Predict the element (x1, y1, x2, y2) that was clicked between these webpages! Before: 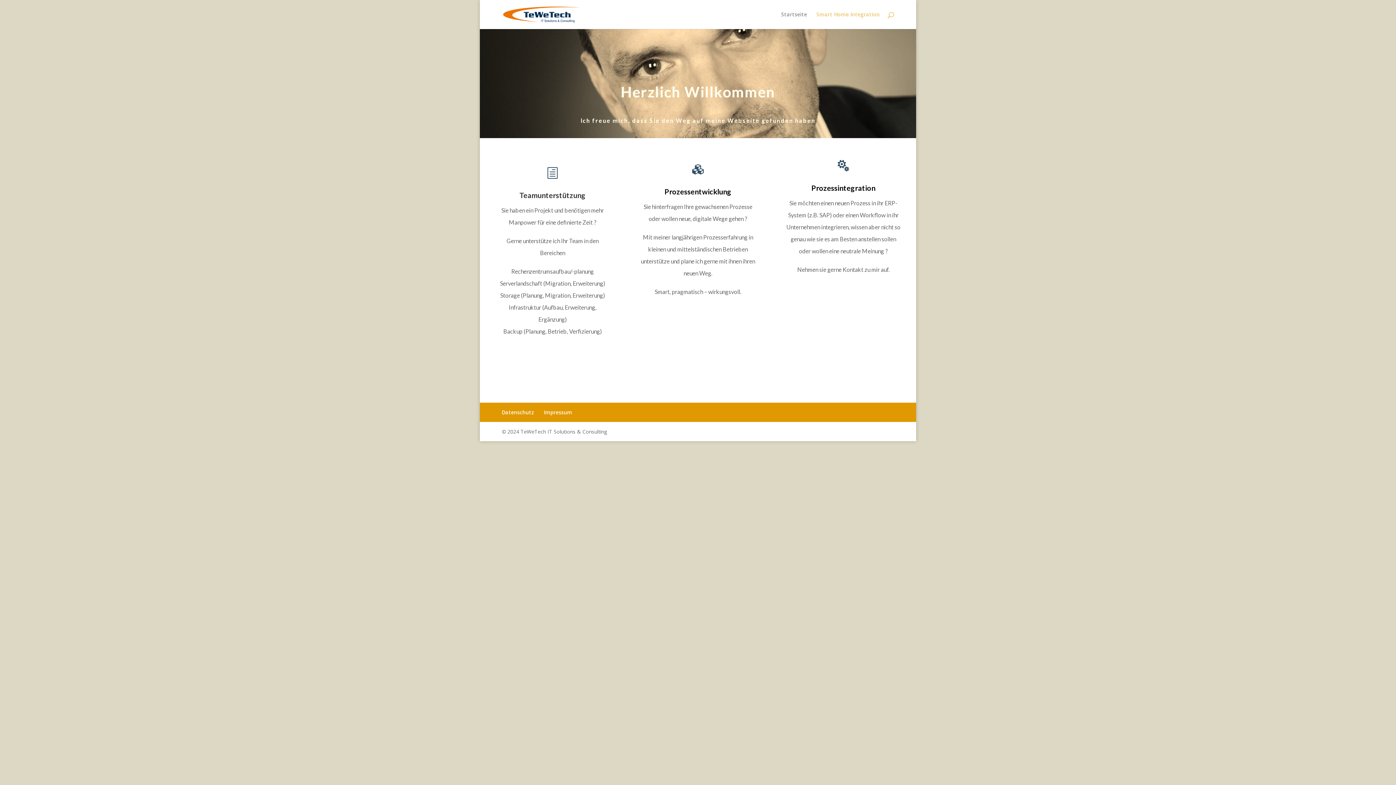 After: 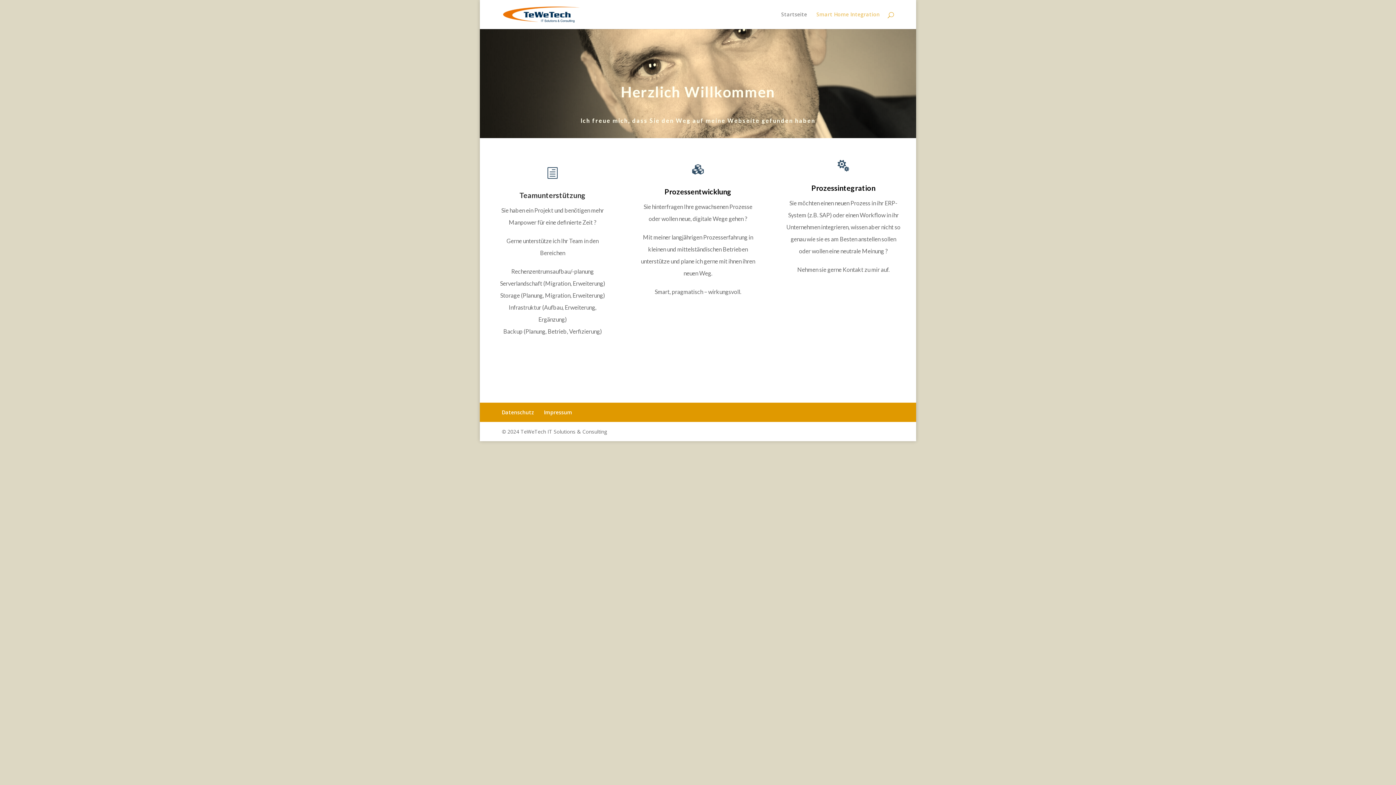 Action: bbox: (503, 10, 580, 17)